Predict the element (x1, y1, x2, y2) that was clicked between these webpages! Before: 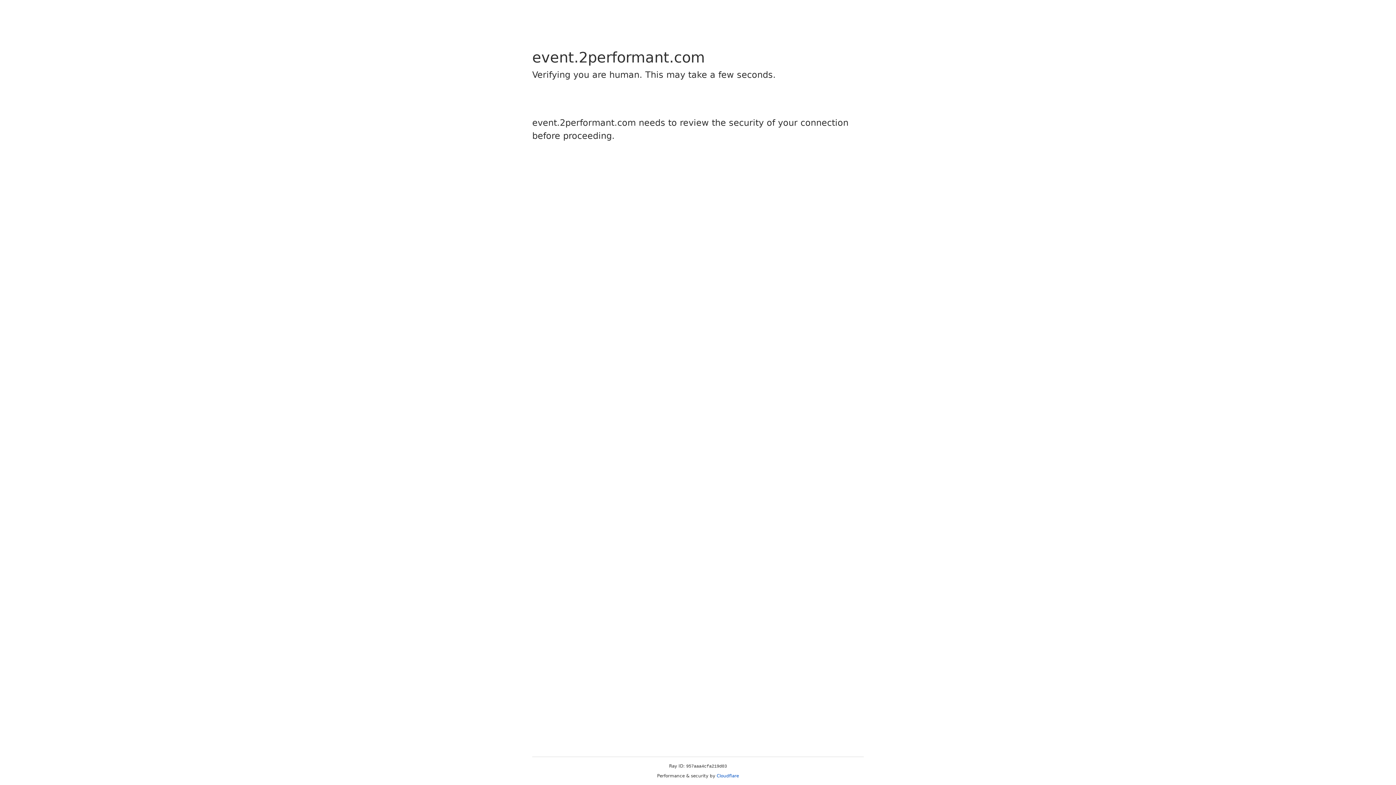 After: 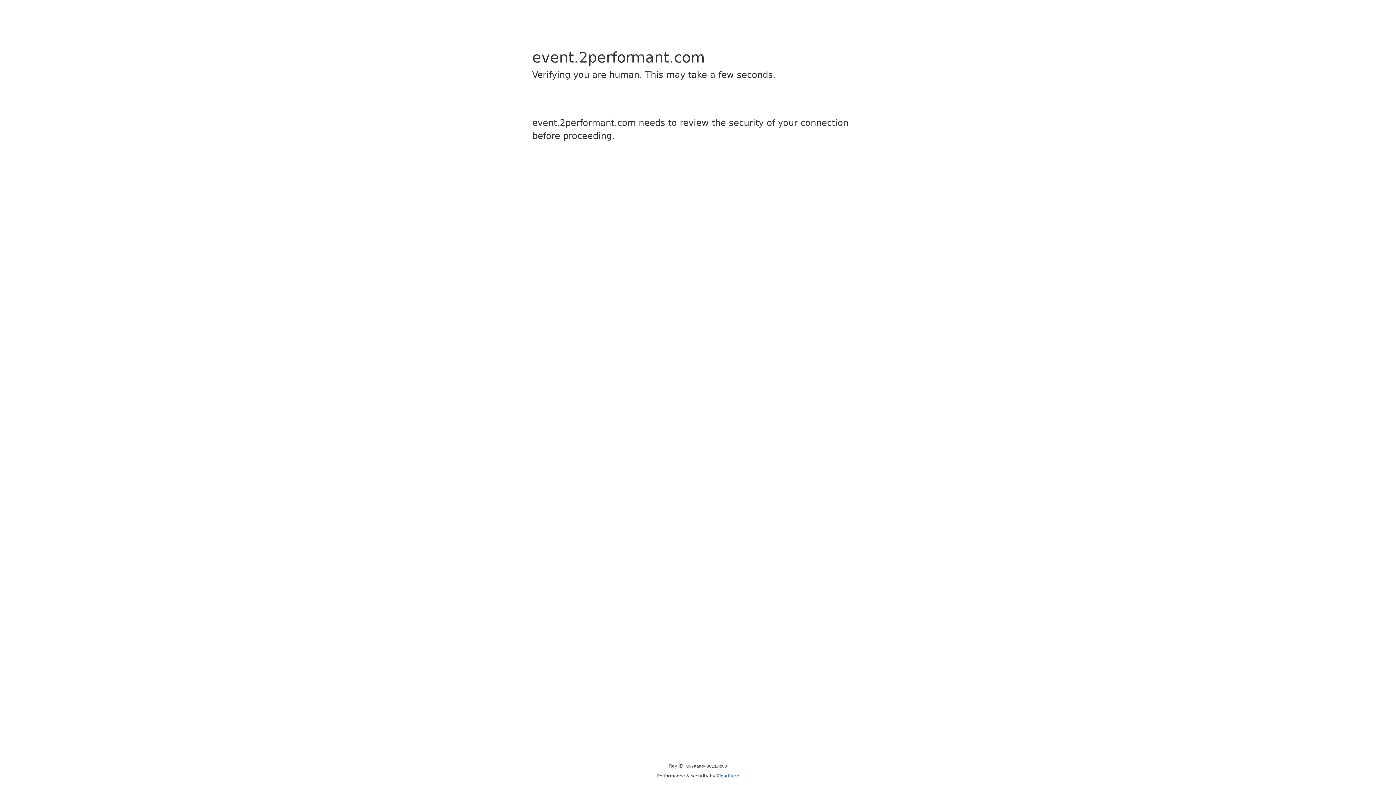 Action: bbox: (716, 773, 739, 778) label: Cloudflare